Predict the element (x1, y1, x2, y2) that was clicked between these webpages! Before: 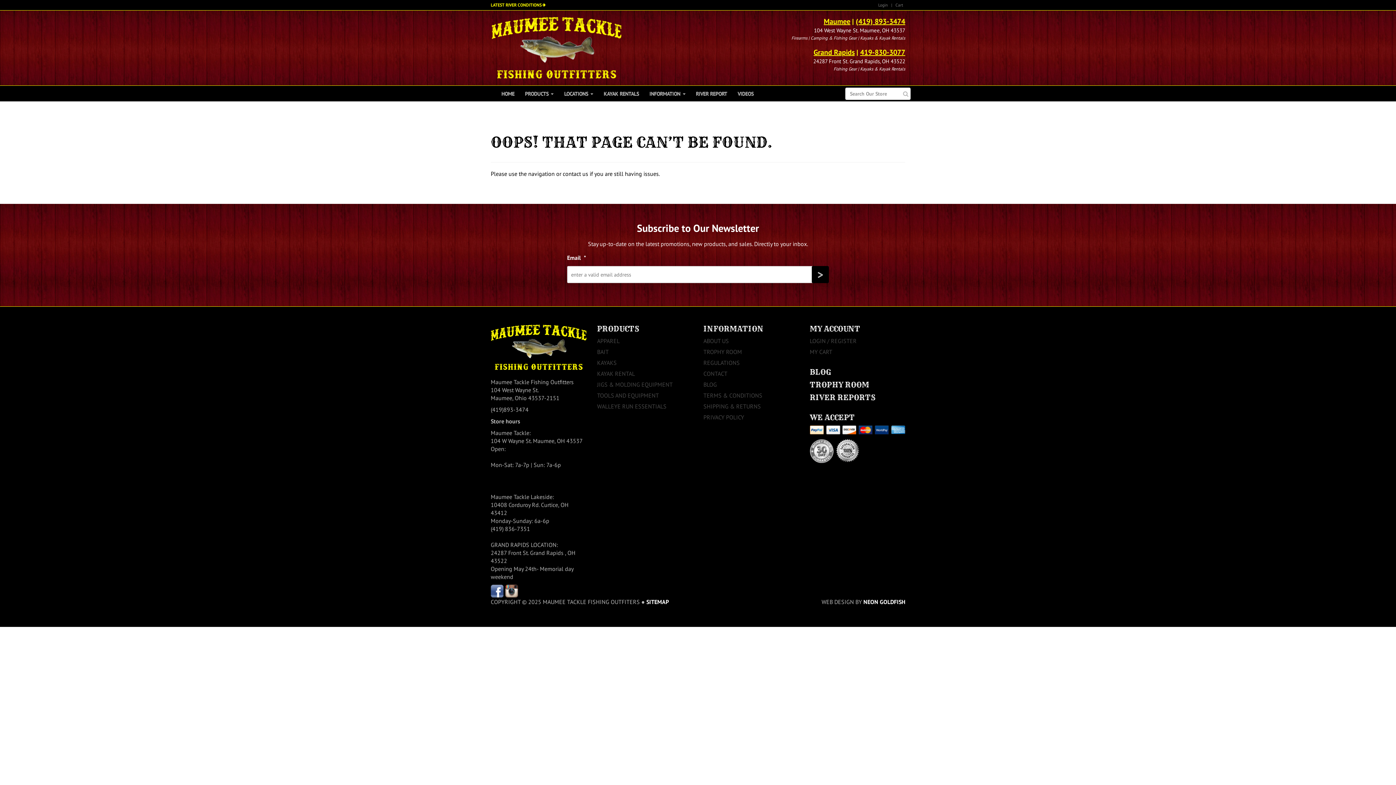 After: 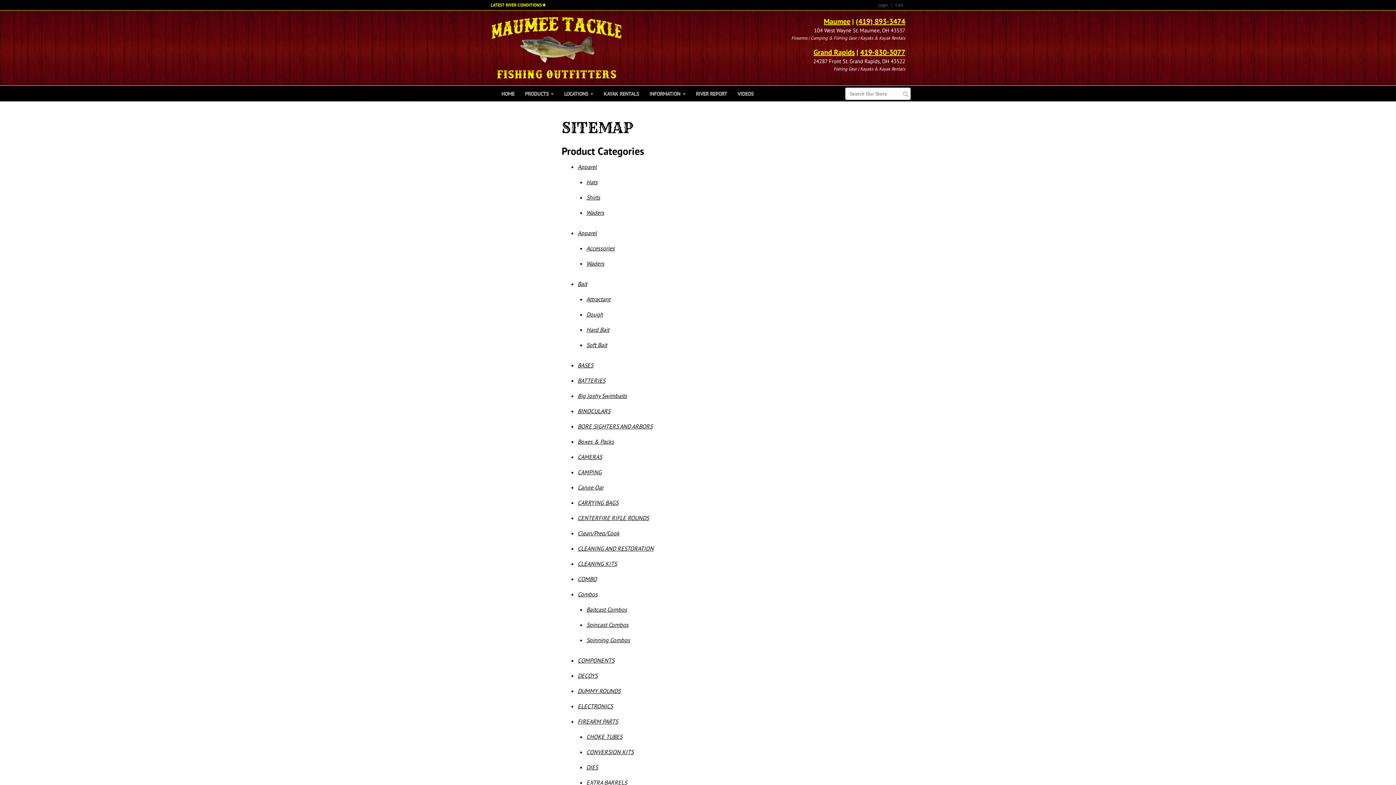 Action: bbox: (646, 598, 669, 605) label: SITEMAP